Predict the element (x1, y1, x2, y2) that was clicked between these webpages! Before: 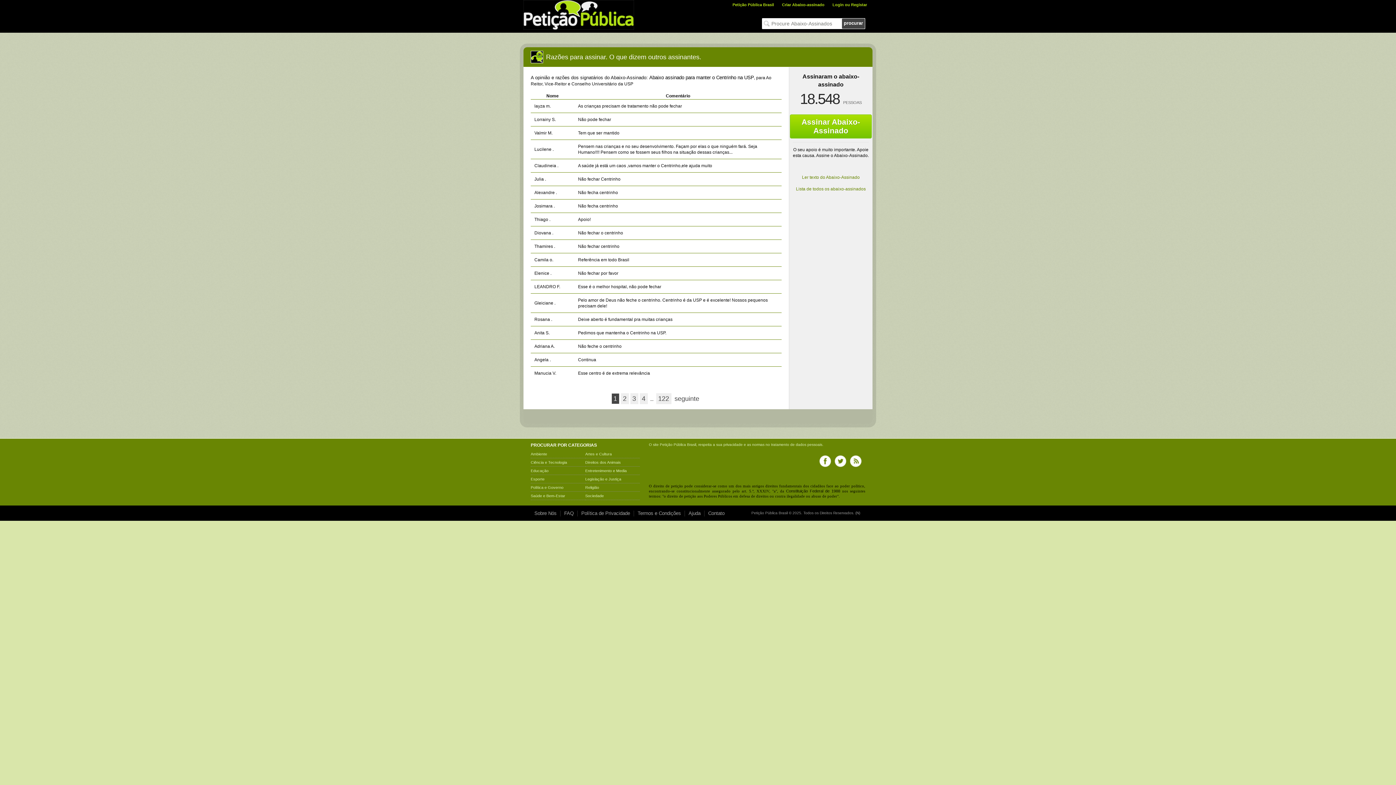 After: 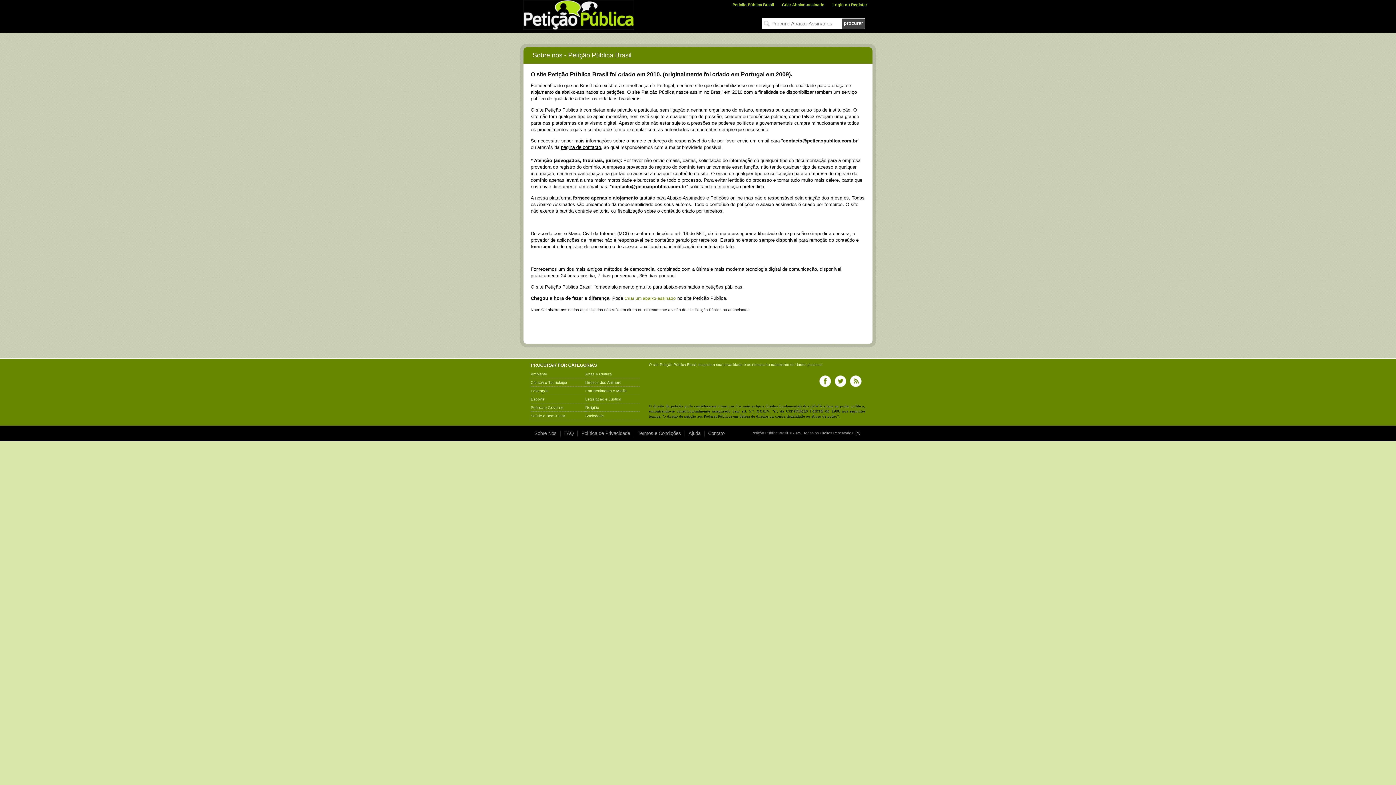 Action: bbox: (530, 510, 560, 516) label: Sobre Nós